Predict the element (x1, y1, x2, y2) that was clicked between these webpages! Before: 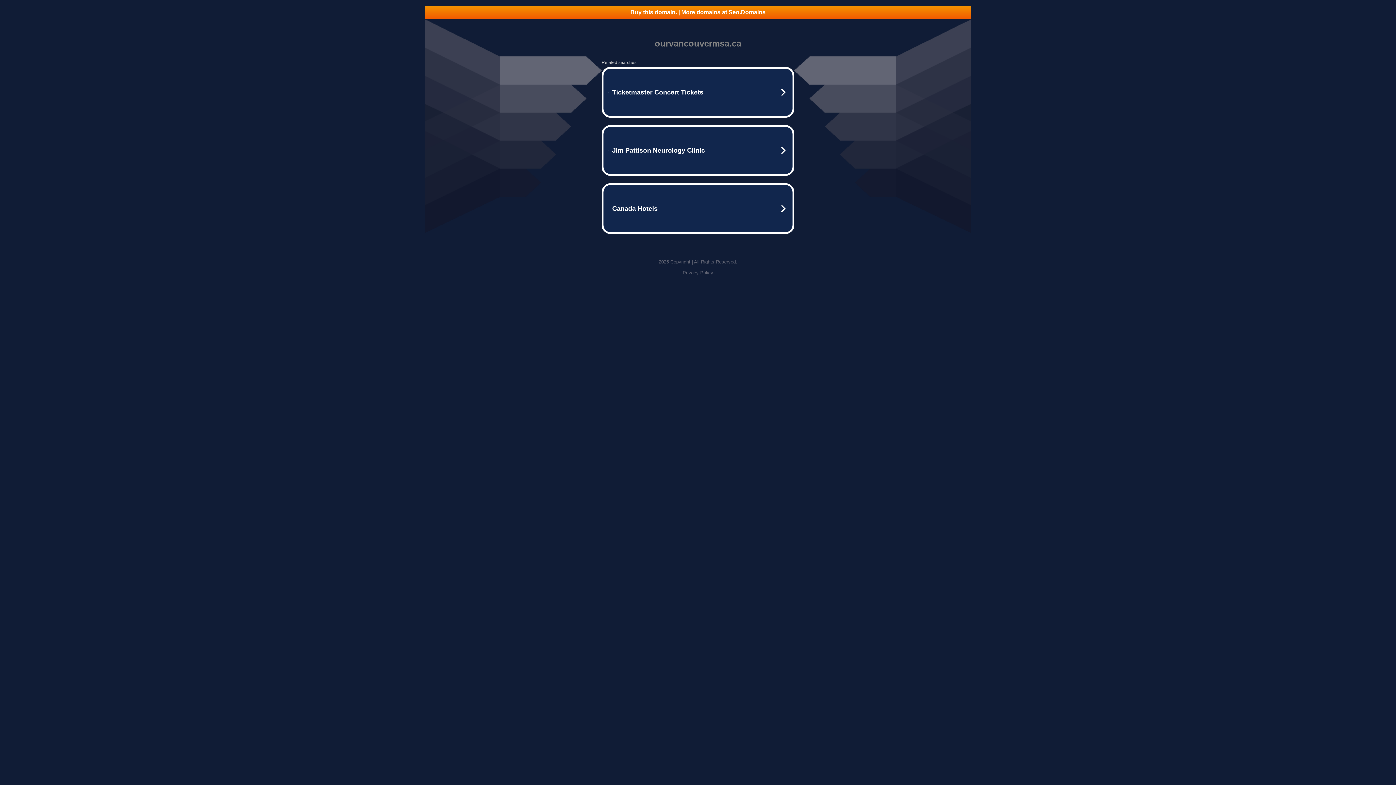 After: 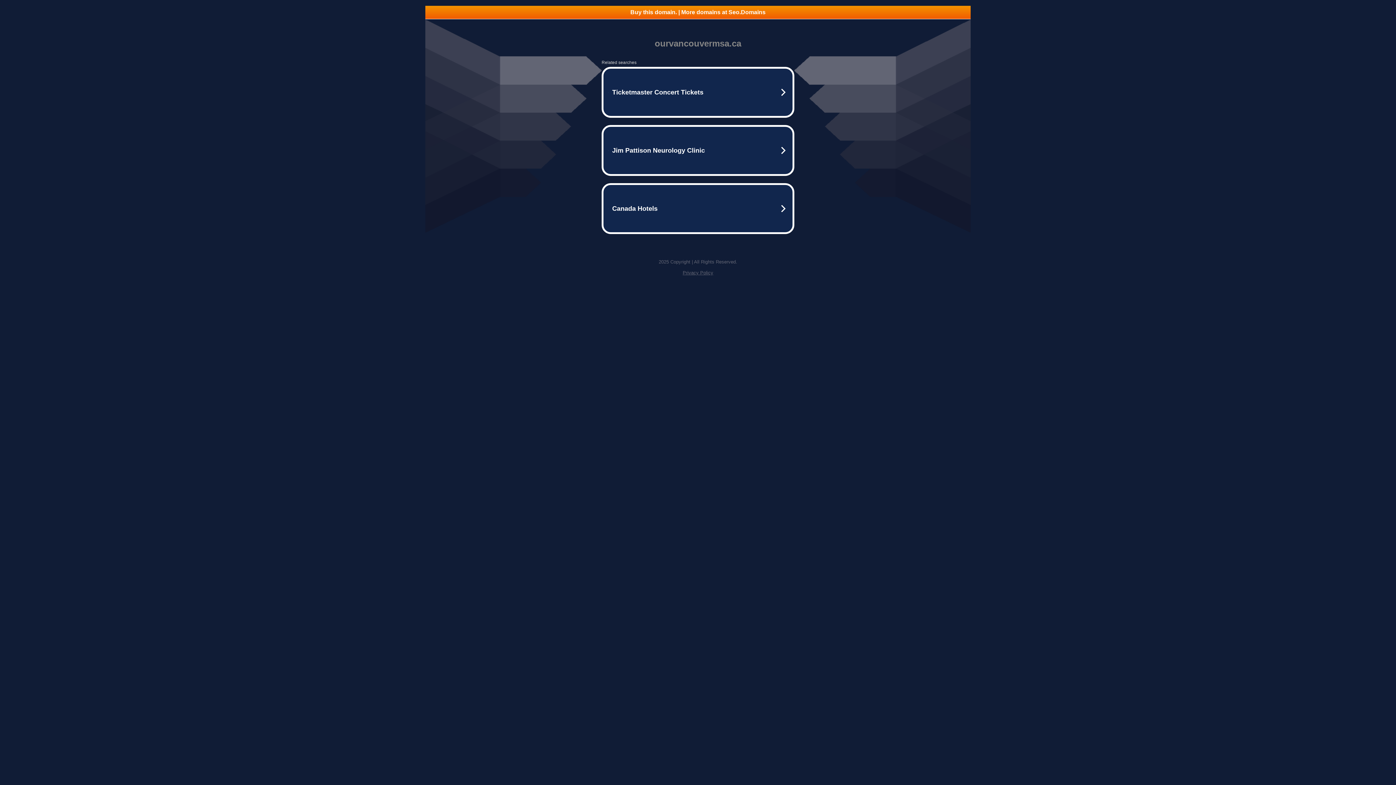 Action: bbox: (682, 270, 713, 275) label: Privacy Policy